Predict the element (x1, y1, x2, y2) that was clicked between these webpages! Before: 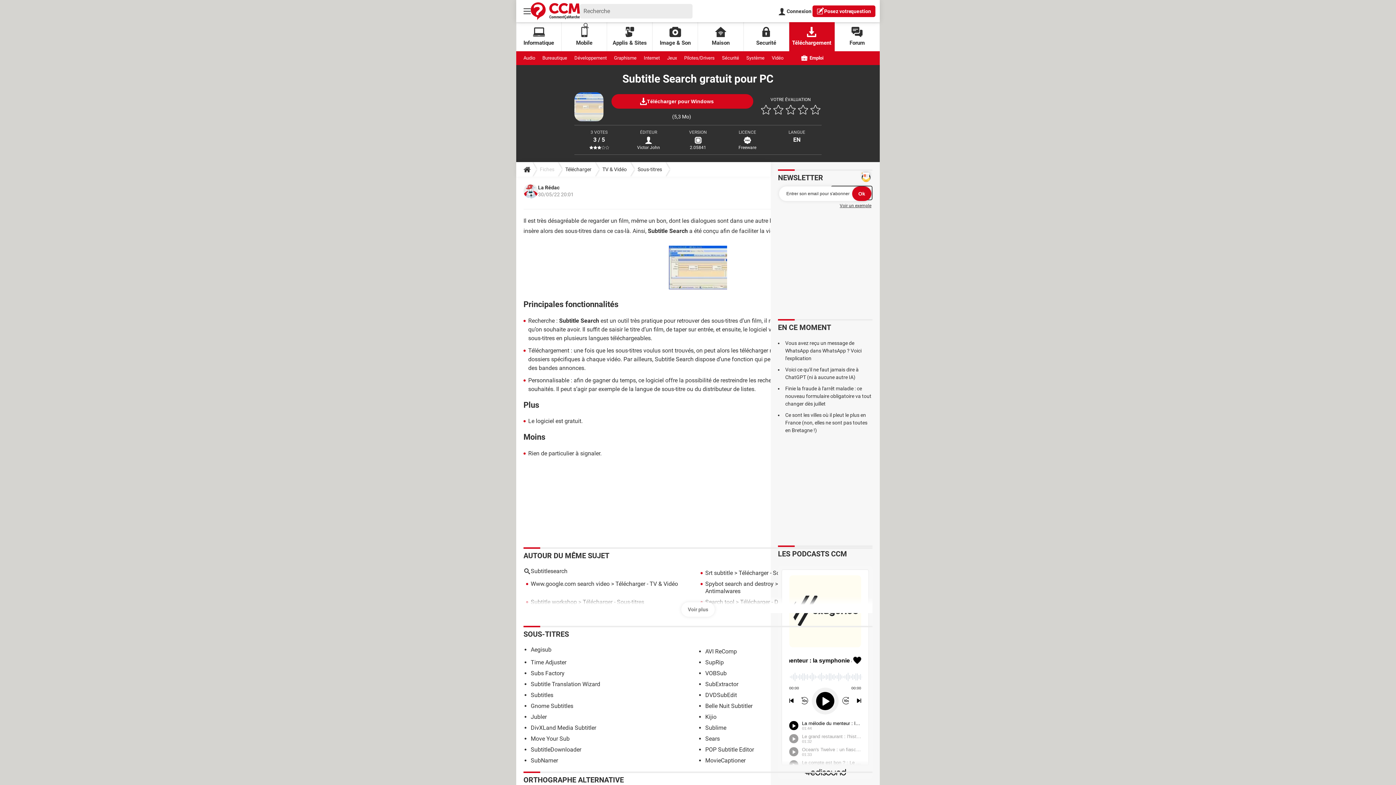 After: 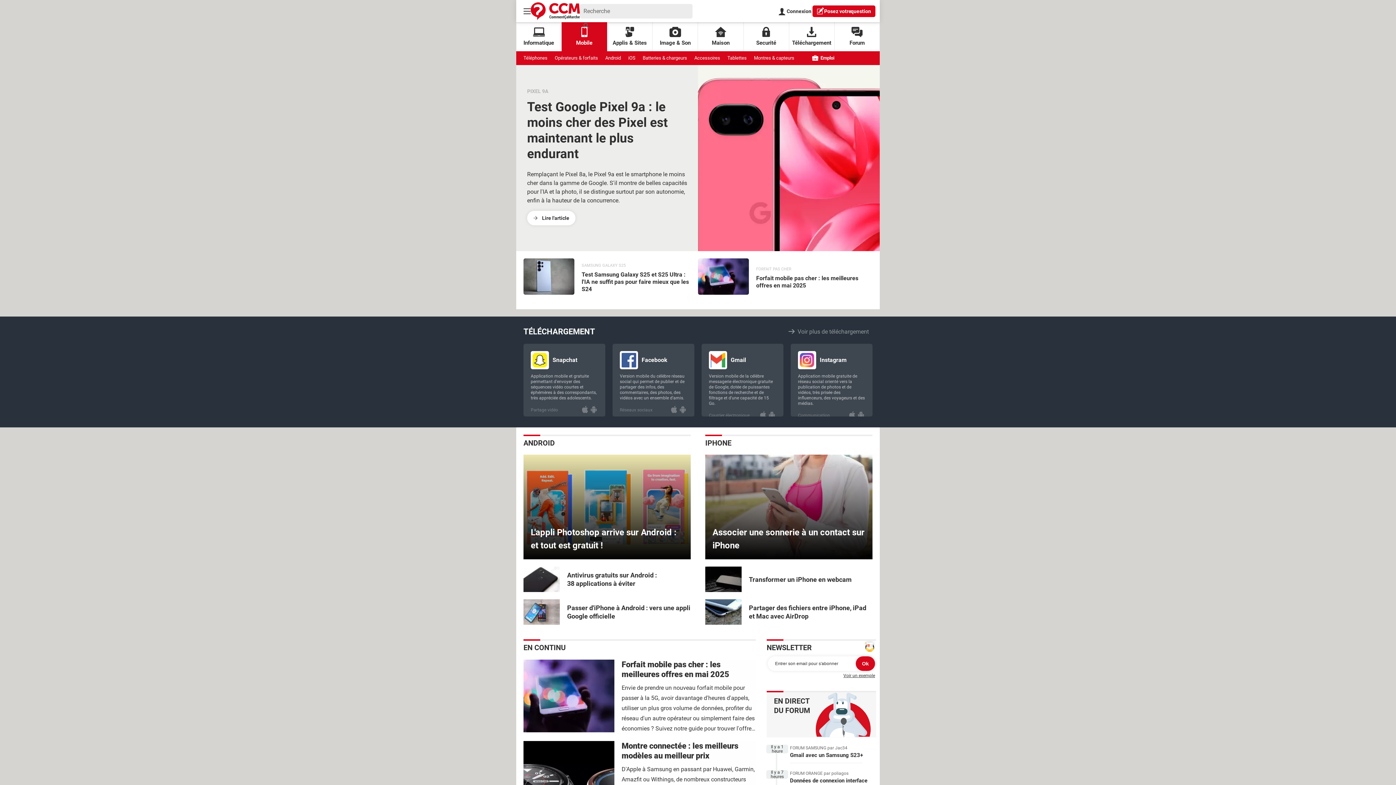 Action: label: Mobile bbox: (561, 22, 607, 51)